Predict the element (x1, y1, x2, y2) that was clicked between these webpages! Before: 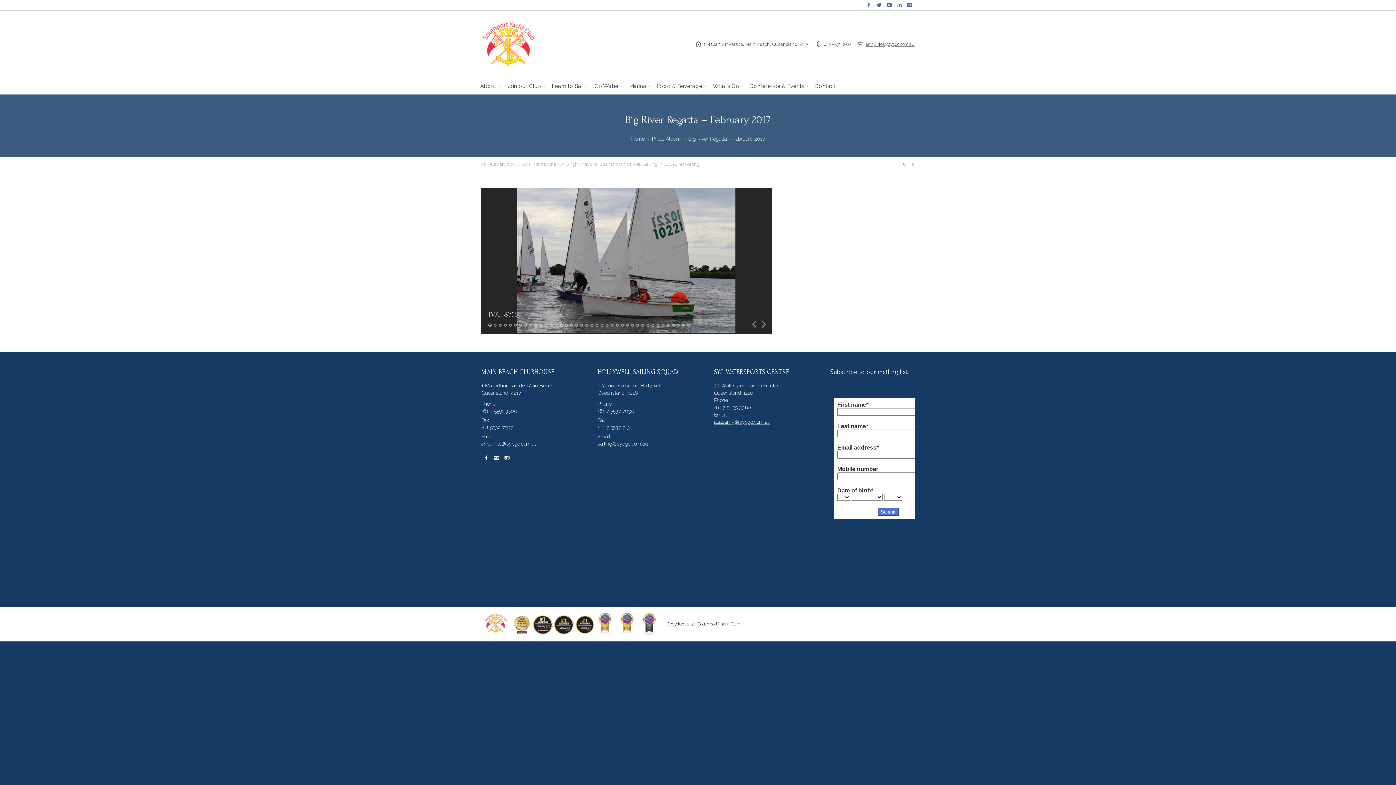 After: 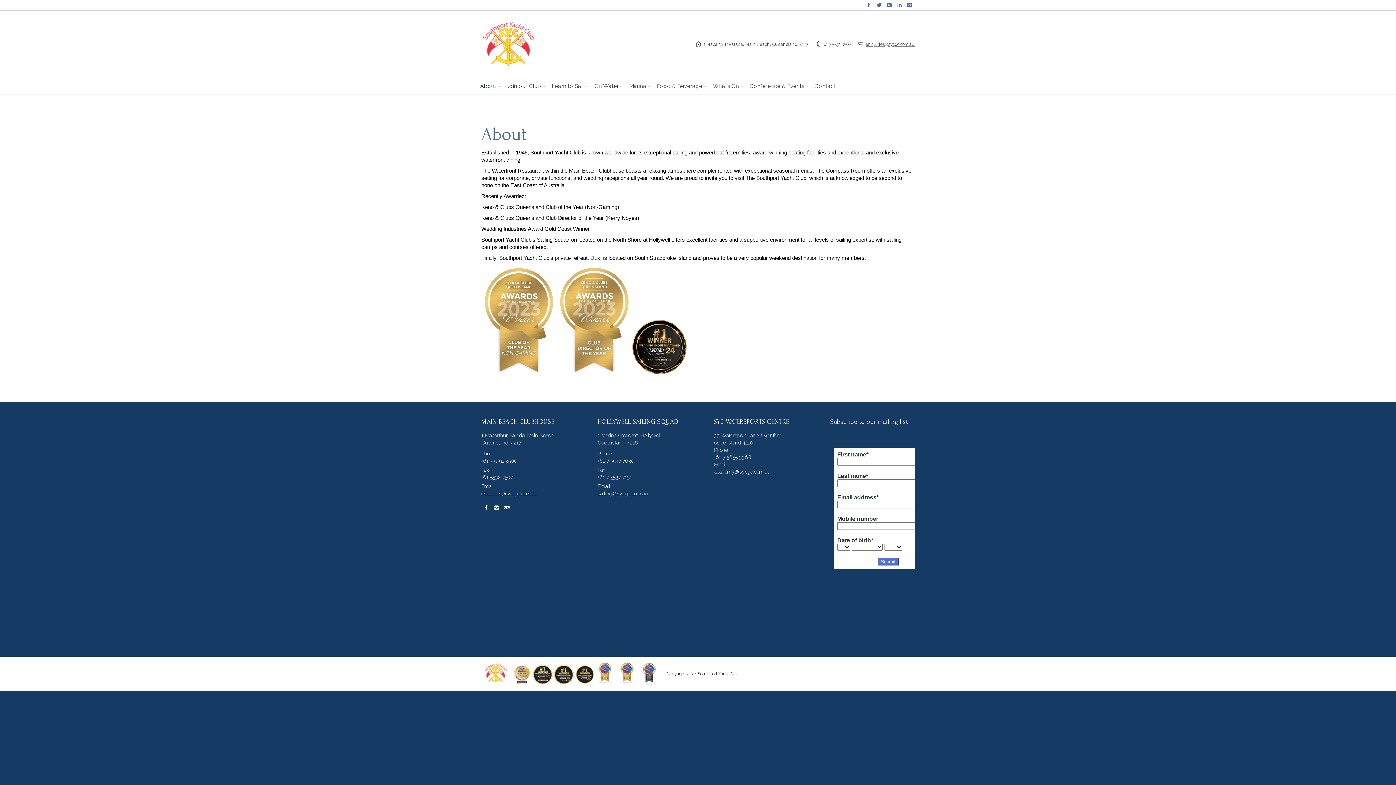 Action: label: About bbox: (480, 80, 496, 92)